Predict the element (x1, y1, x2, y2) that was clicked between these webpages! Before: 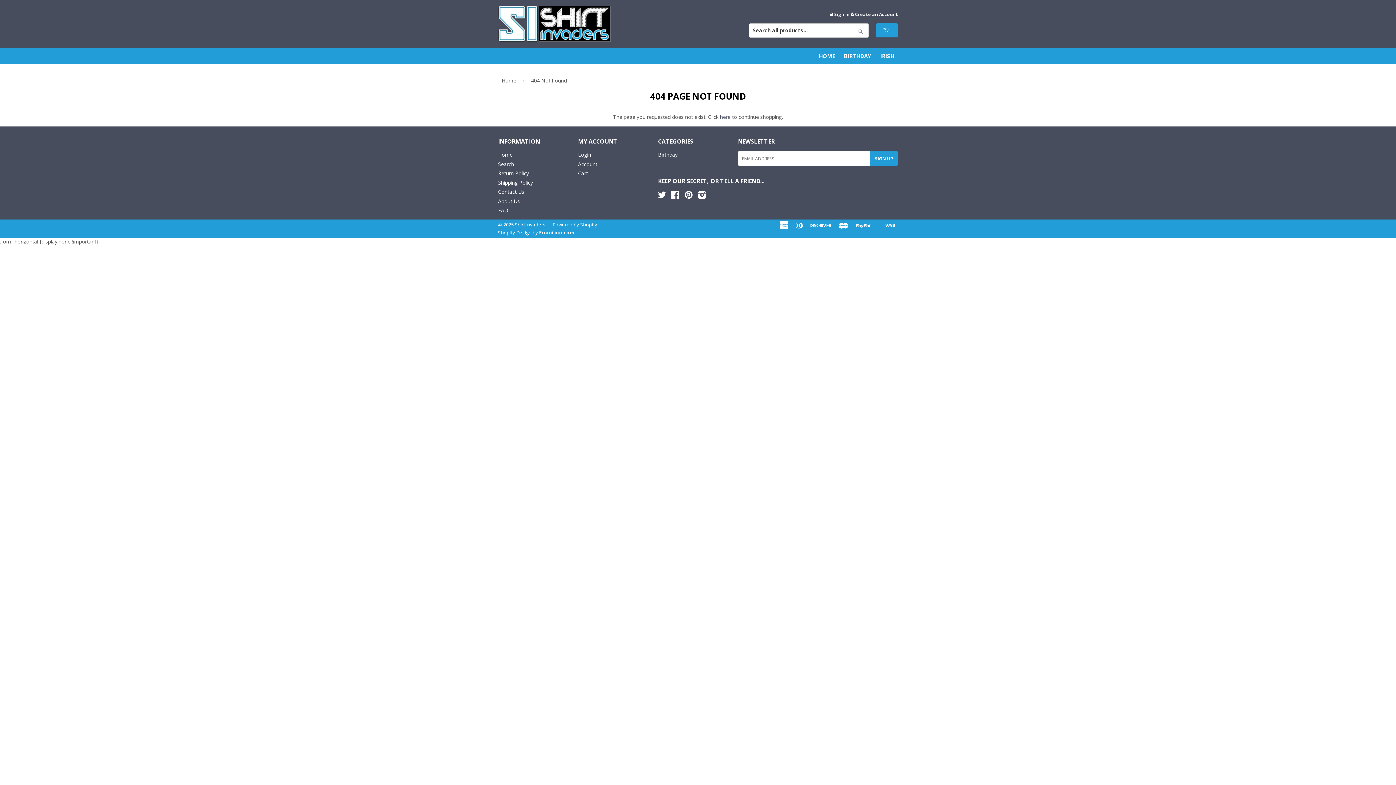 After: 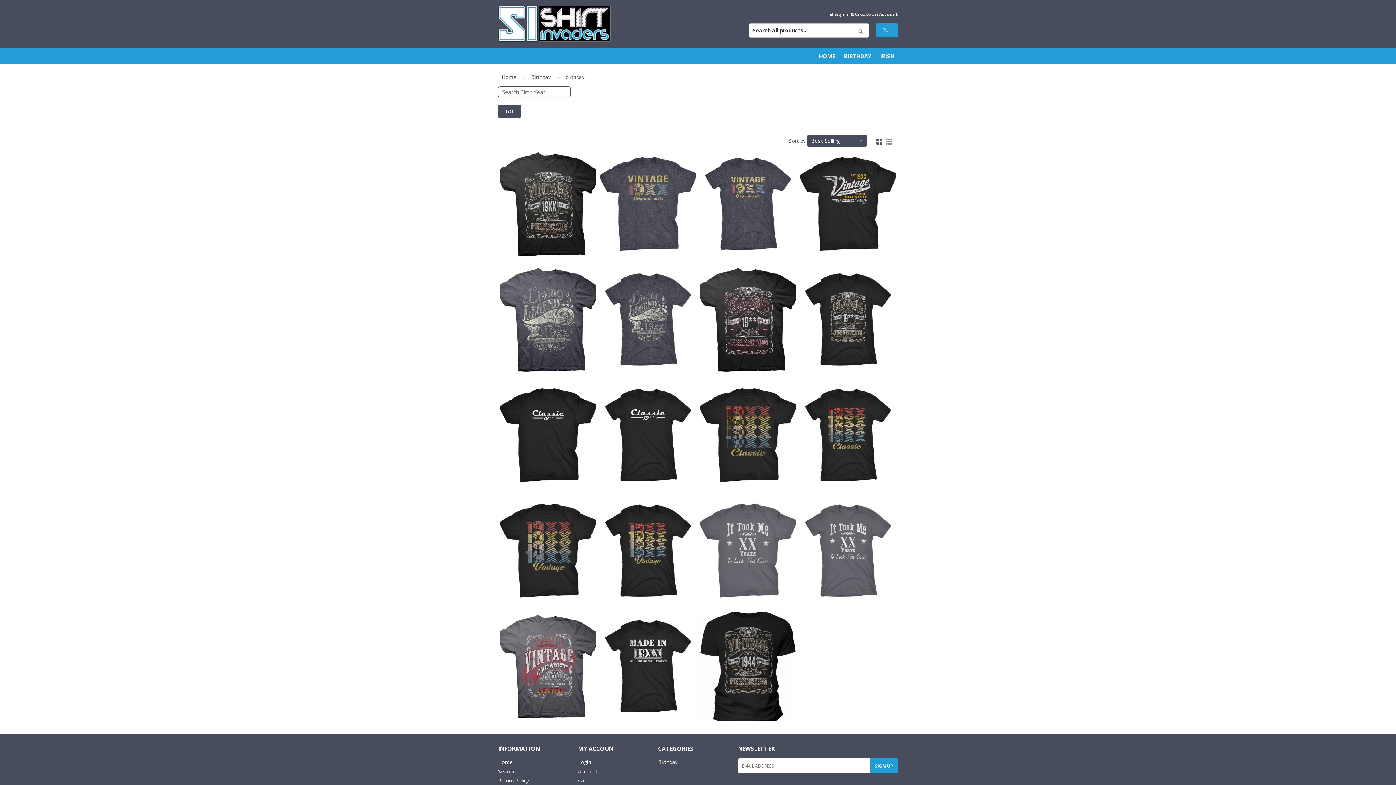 Action: label: BIRTHDAY bbox: (840, 48, 875, 64)